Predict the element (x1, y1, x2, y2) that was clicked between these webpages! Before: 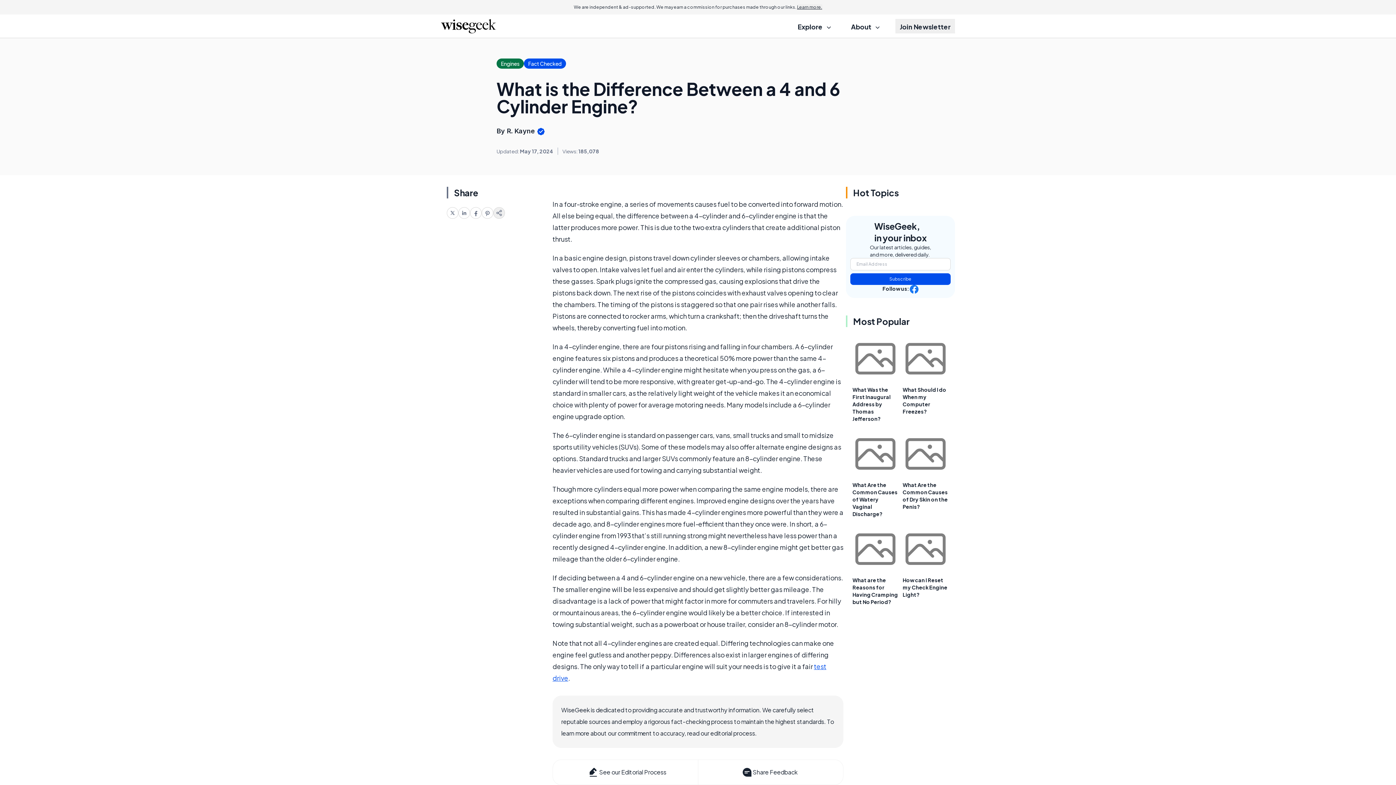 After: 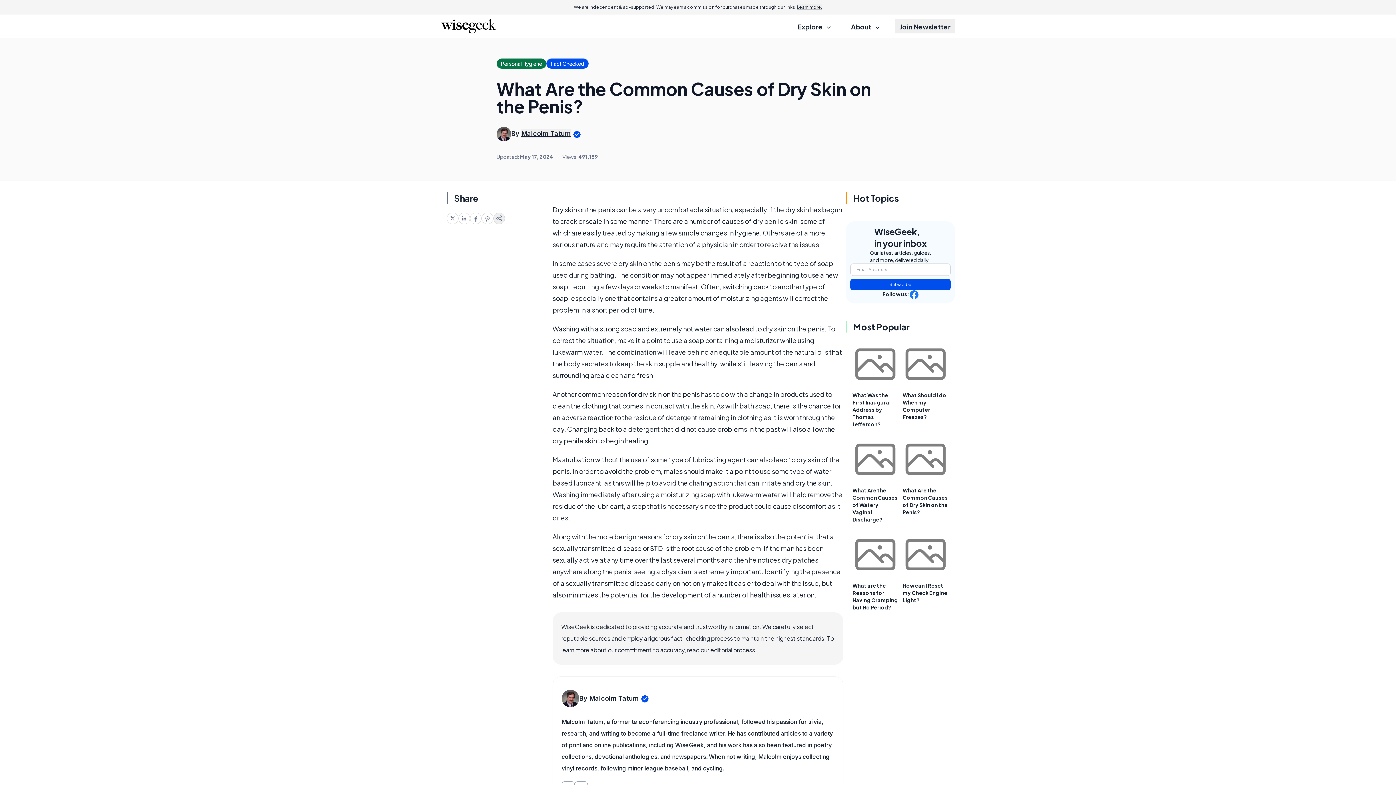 Action: bbox: (902, 431, 948, 477)